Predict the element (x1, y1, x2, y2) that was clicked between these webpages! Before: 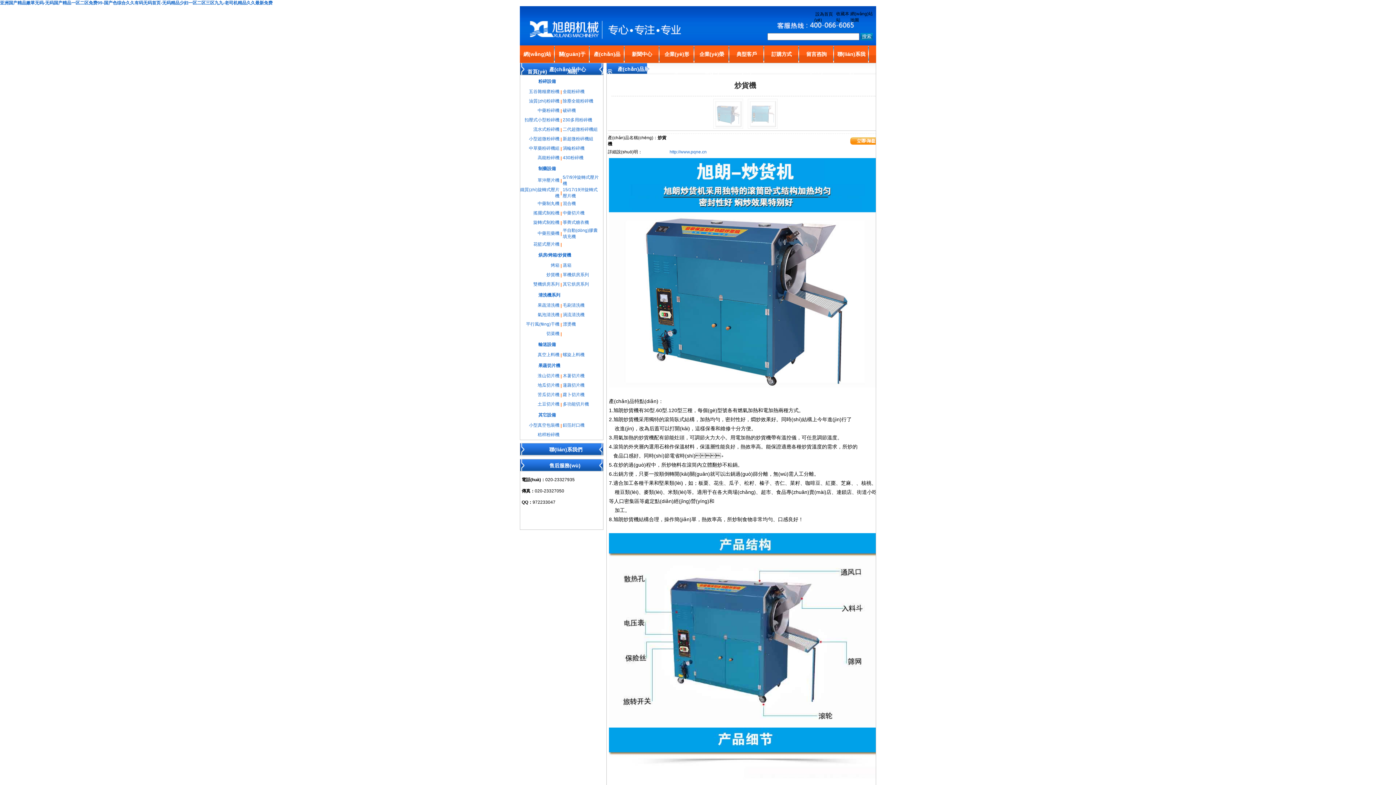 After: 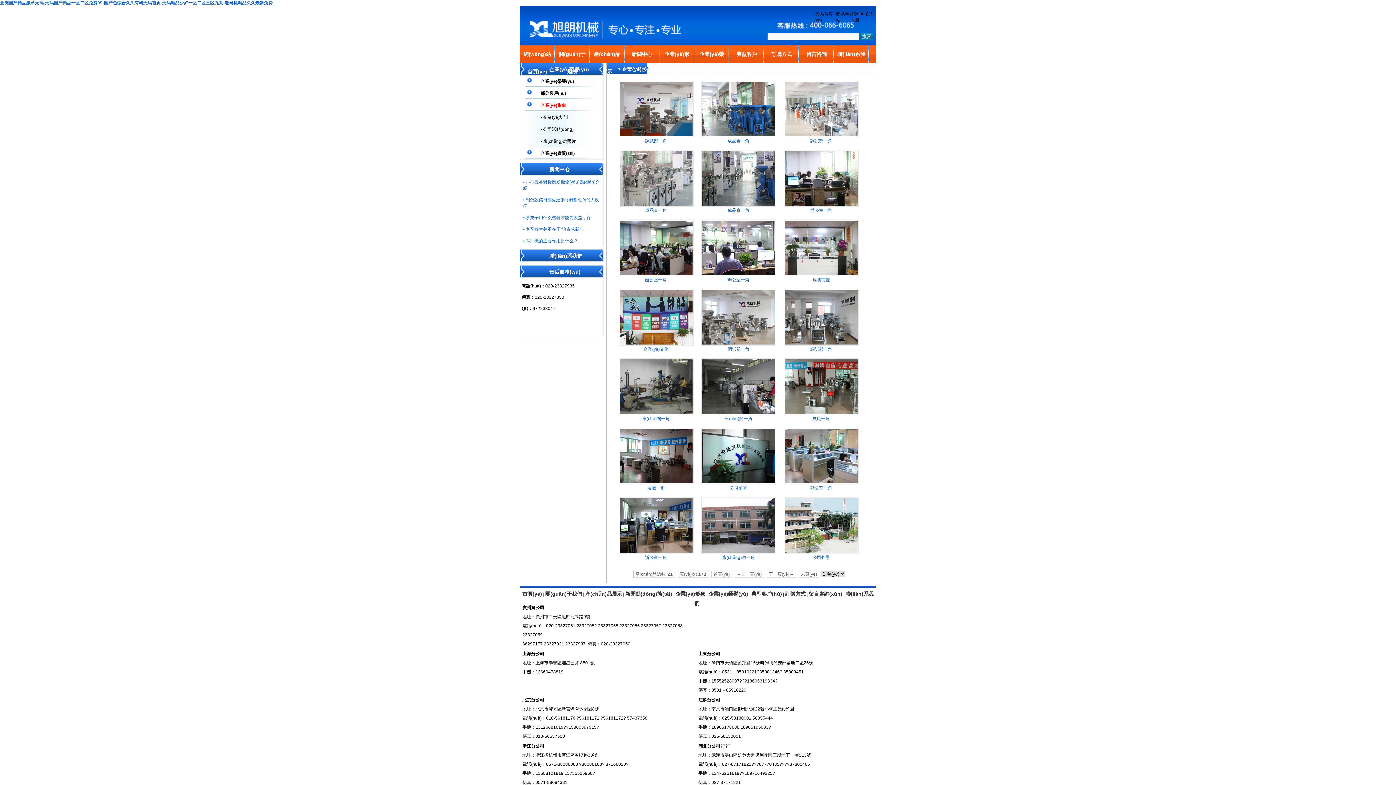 Action: label: 企業(yè)形象 bbox: (662, 45, 691, 62)